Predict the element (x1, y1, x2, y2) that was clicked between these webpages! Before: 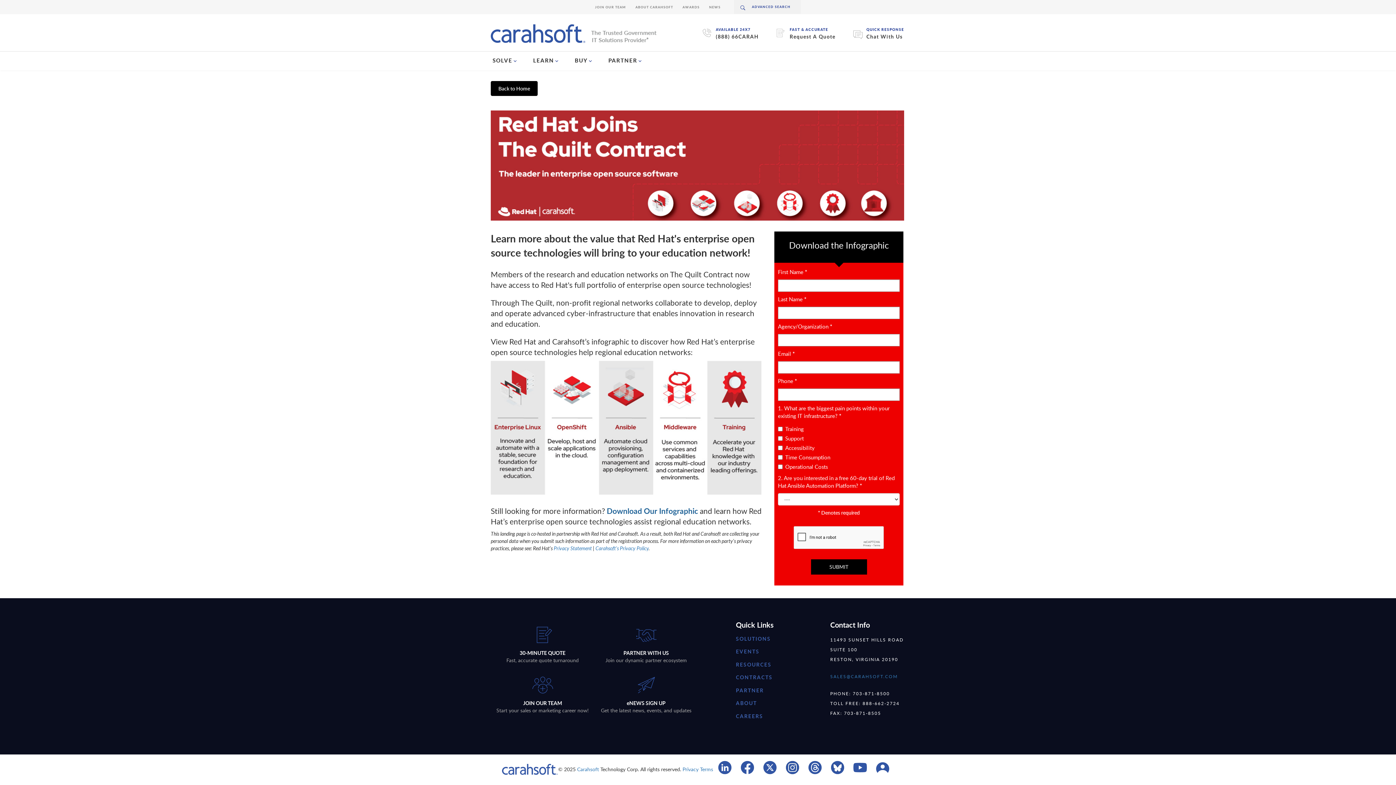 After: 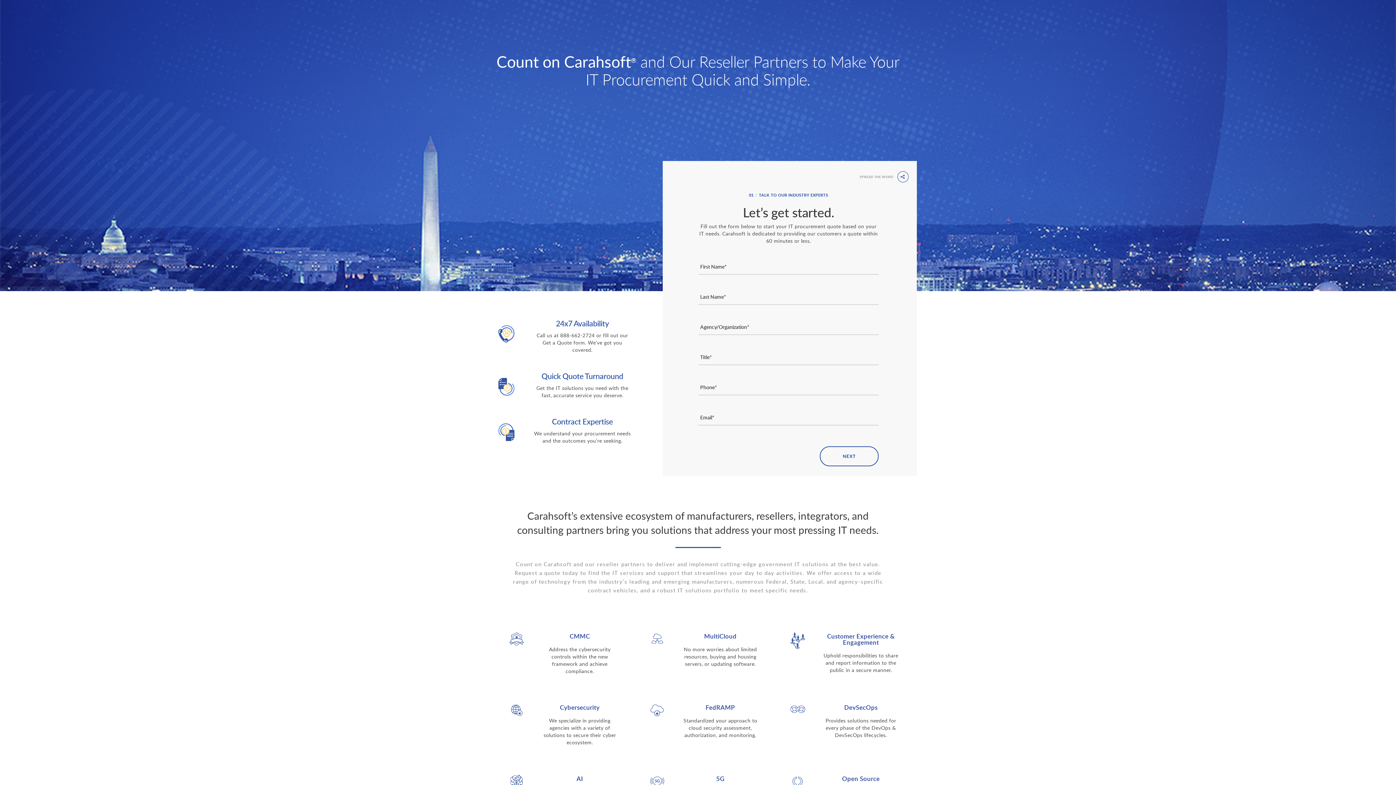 Action: label: Request A Quote bbox: (789, 33, 835, 40)